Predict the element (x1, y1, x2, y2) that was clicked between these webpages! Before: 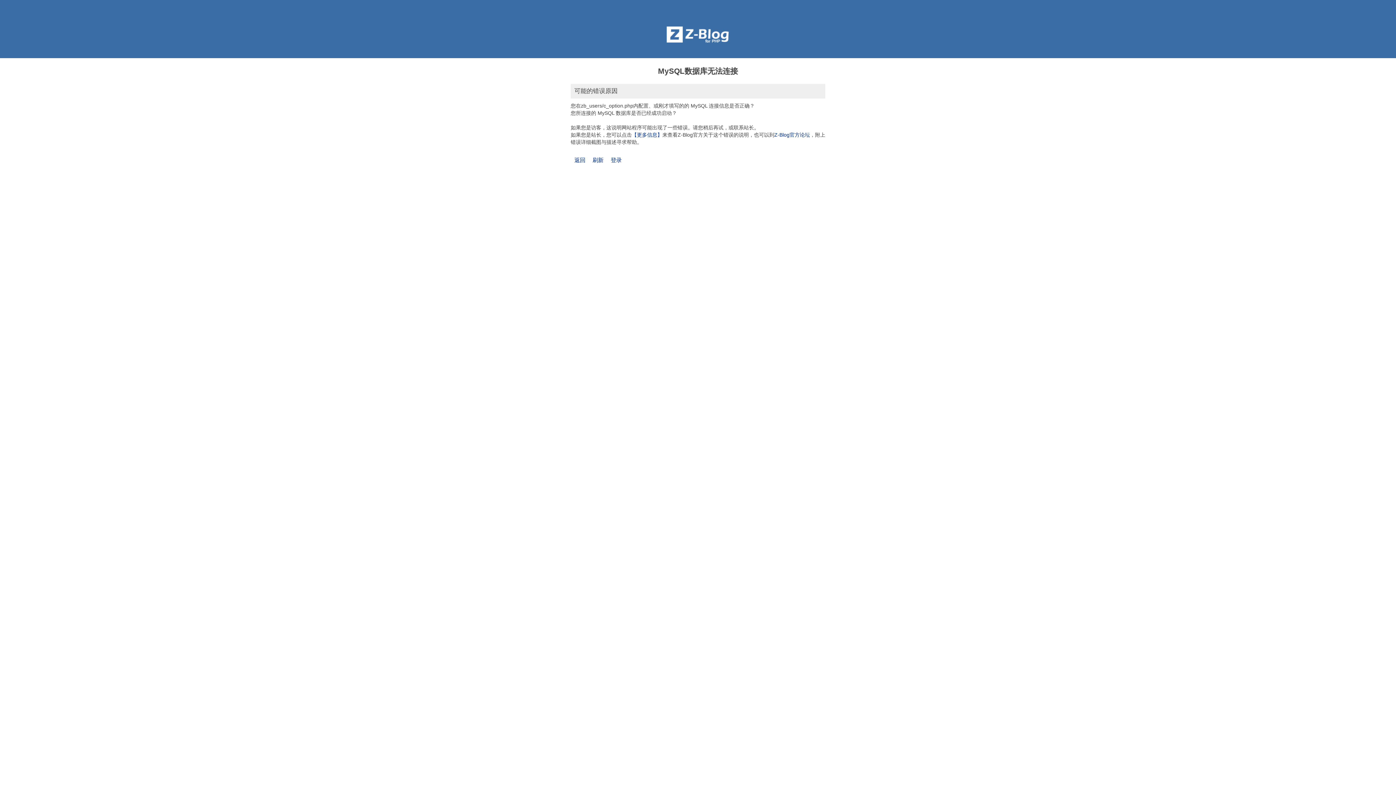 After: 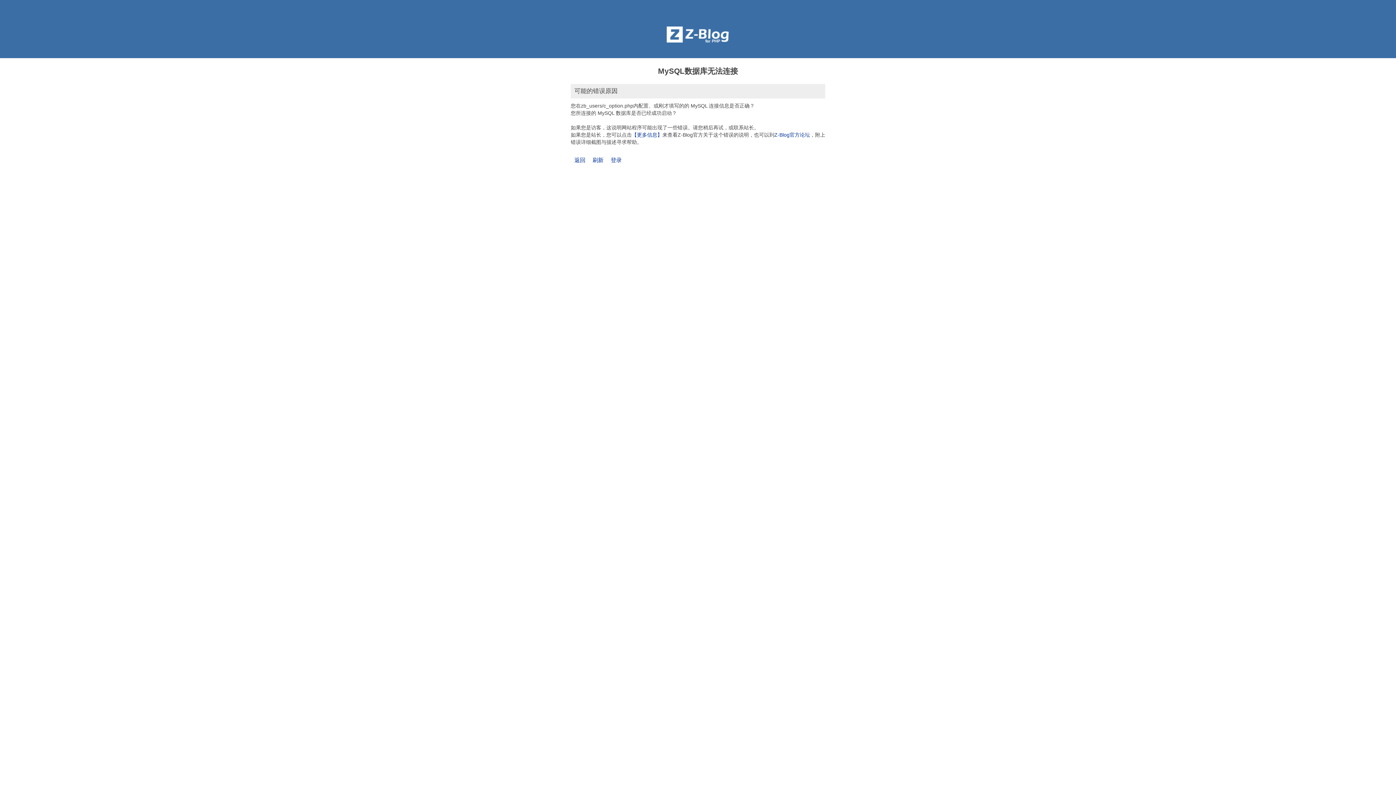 Action: label: 登录 bbox: (610, 157, 621, 163)